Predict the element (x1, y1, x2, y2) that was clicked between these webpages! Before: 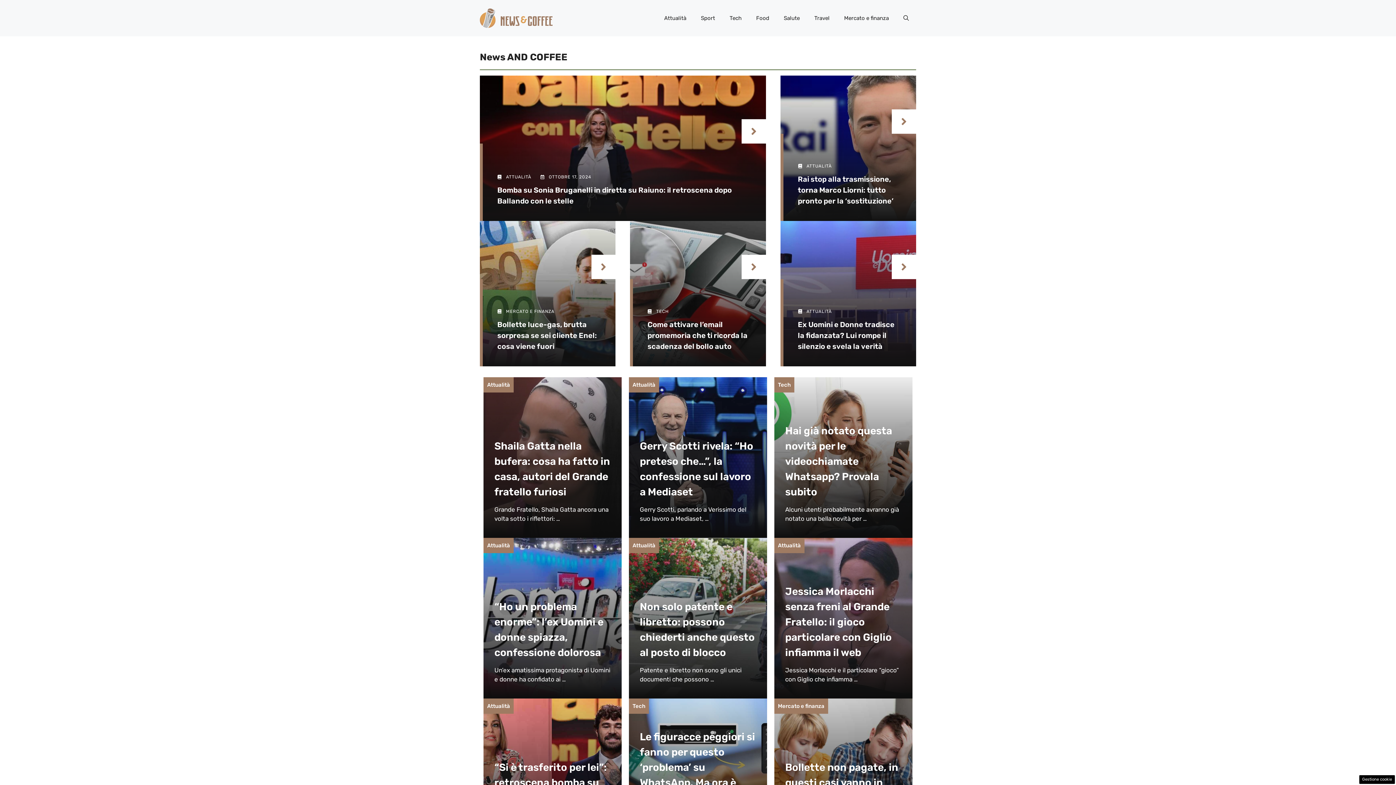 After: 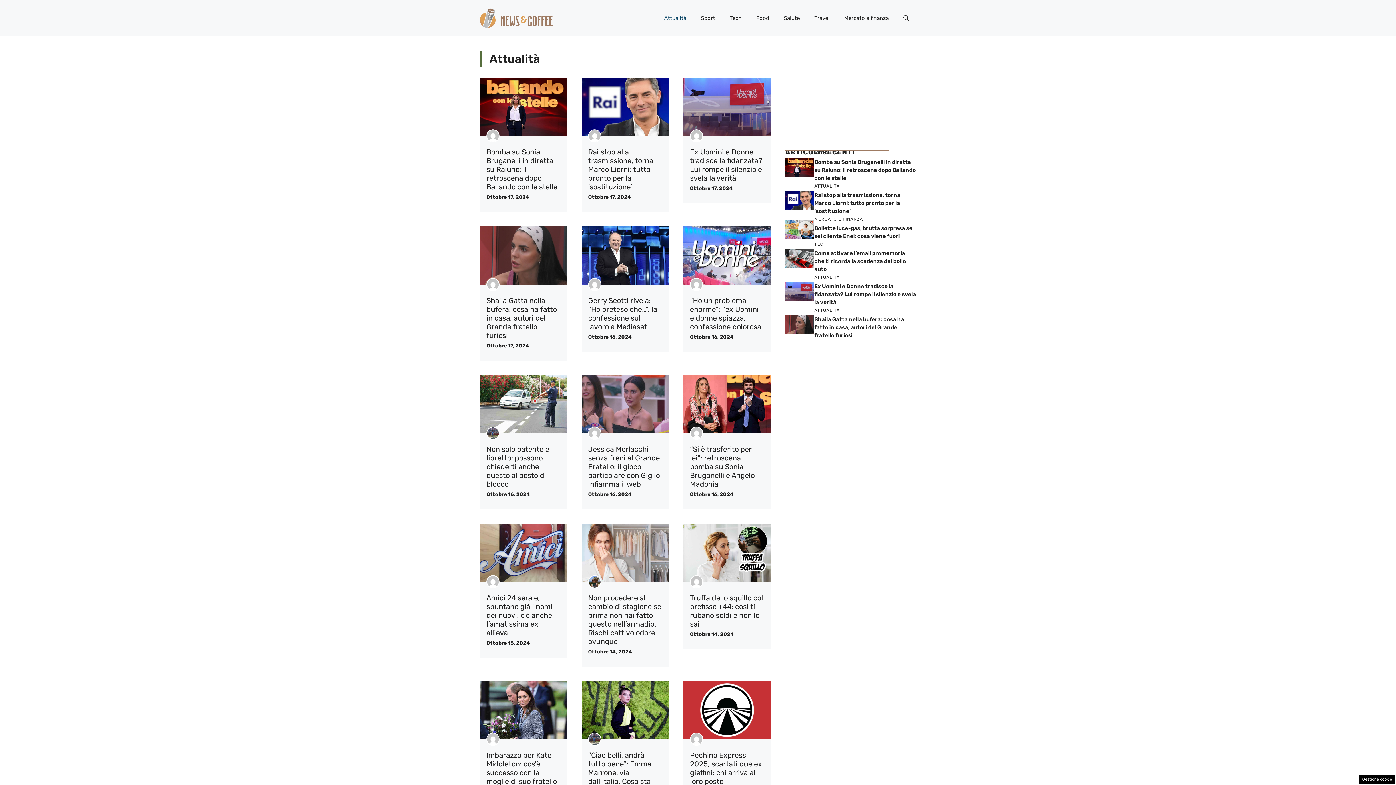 Action: label: Attualità bbox: (487, 703, 510, 709)